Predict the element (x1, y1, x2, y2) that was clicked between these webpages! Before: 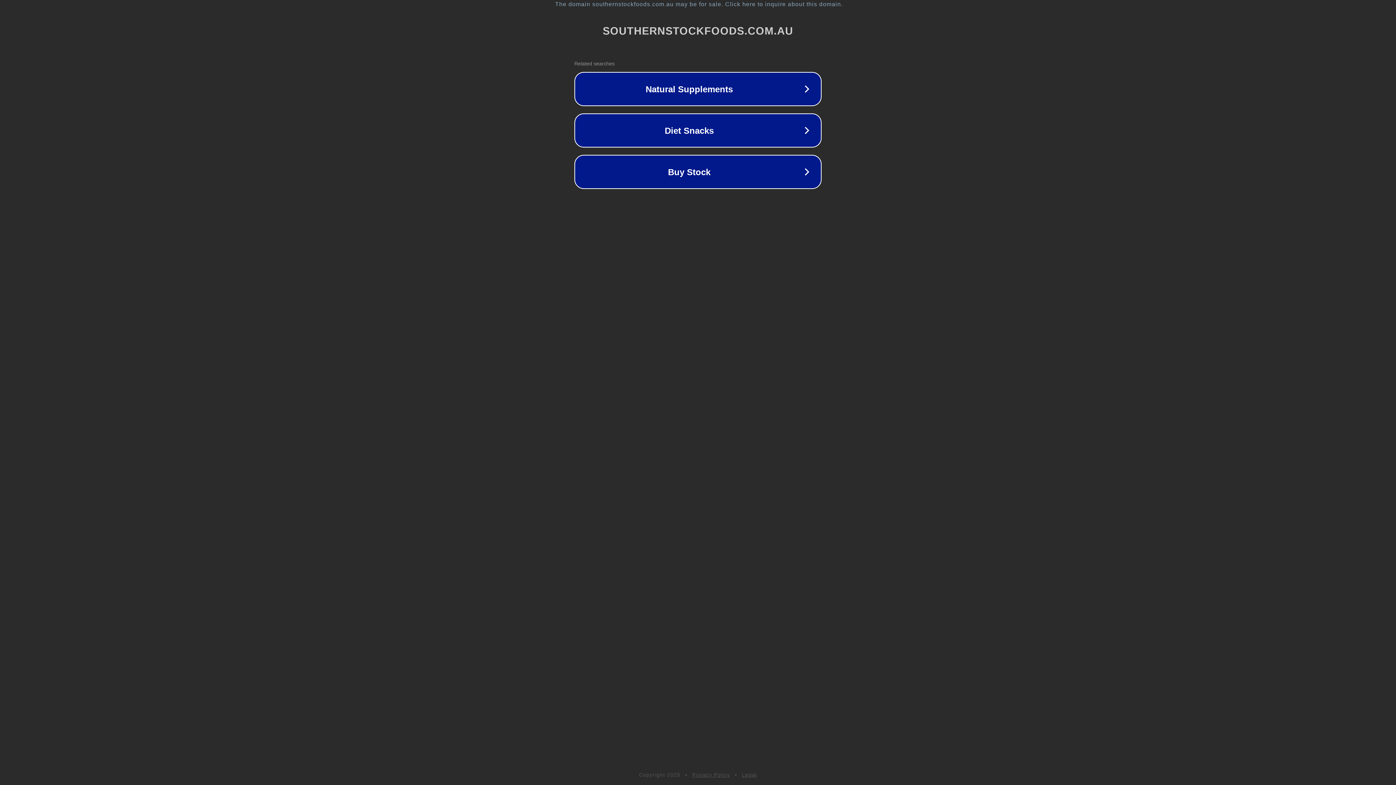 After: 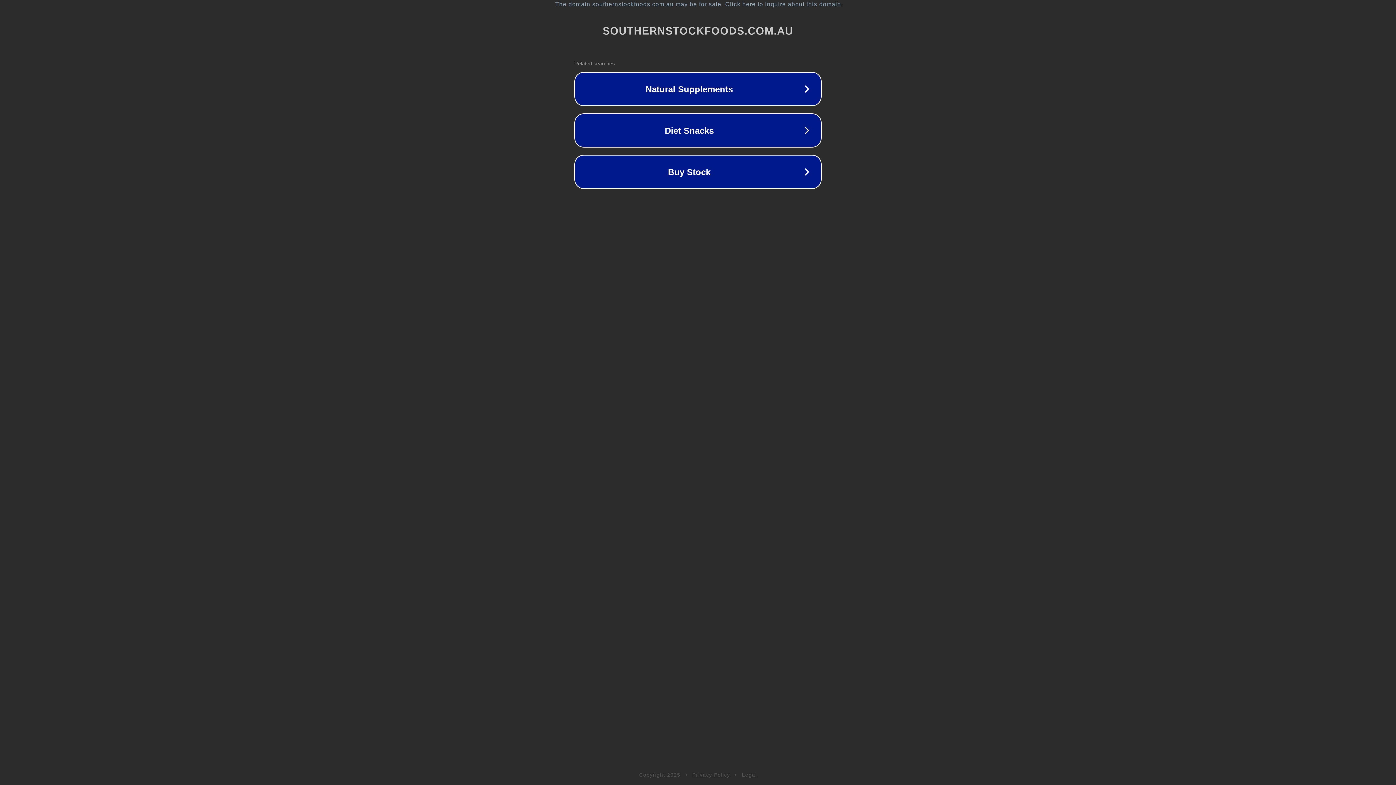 Action: label: Privacy Policy bbox: (692, 772, 730, 778)